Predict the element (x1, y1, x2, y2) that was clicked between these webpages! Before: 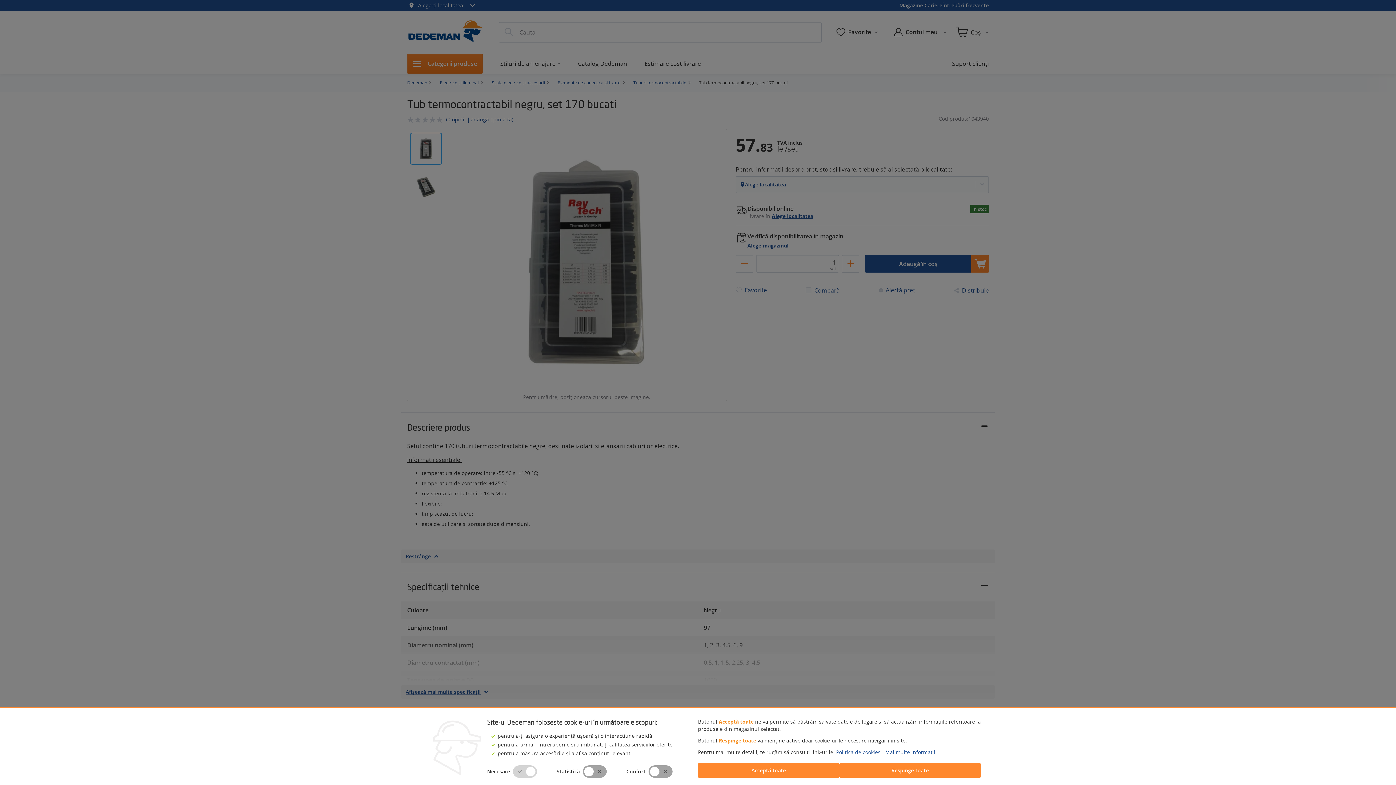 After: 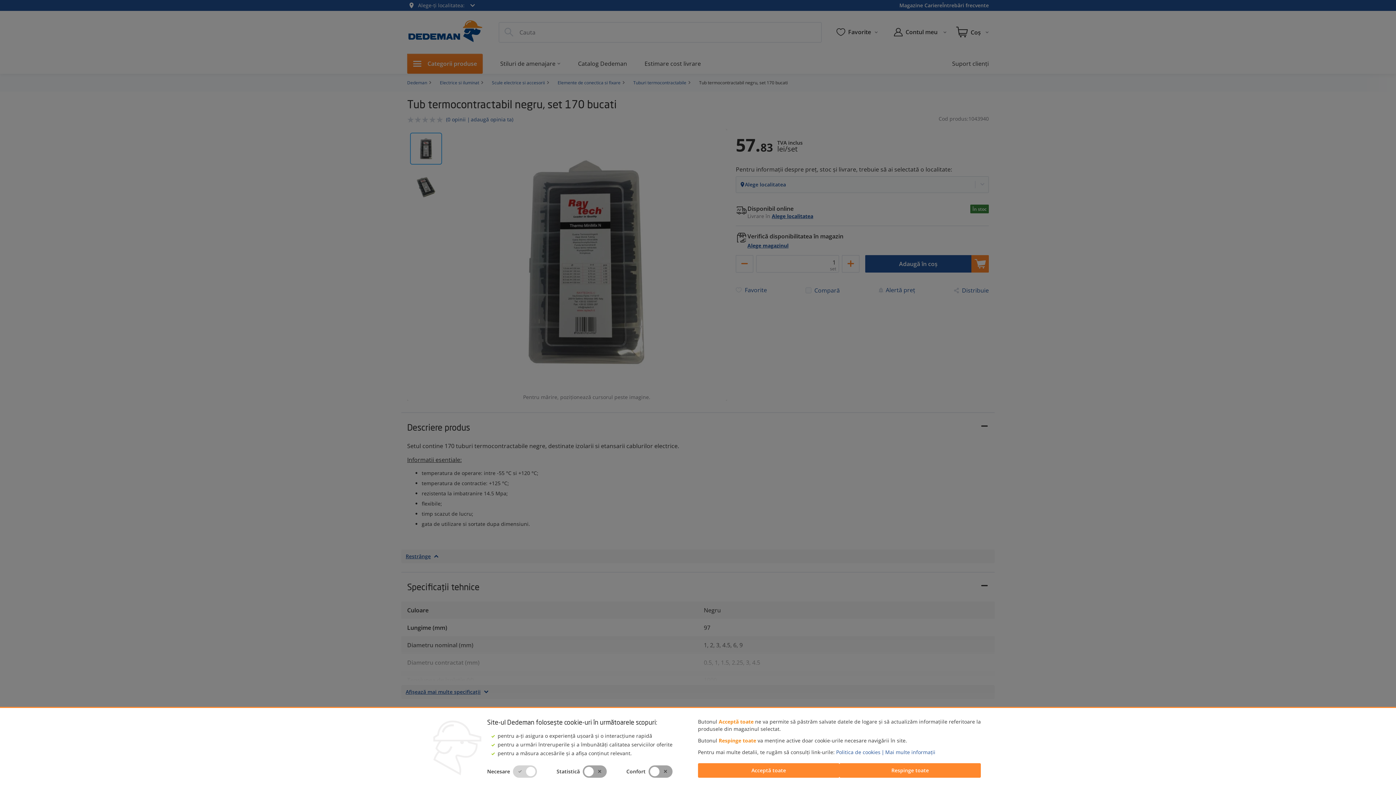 Action: bbox: (836, 749, 880, 756) label: Politica de cookies